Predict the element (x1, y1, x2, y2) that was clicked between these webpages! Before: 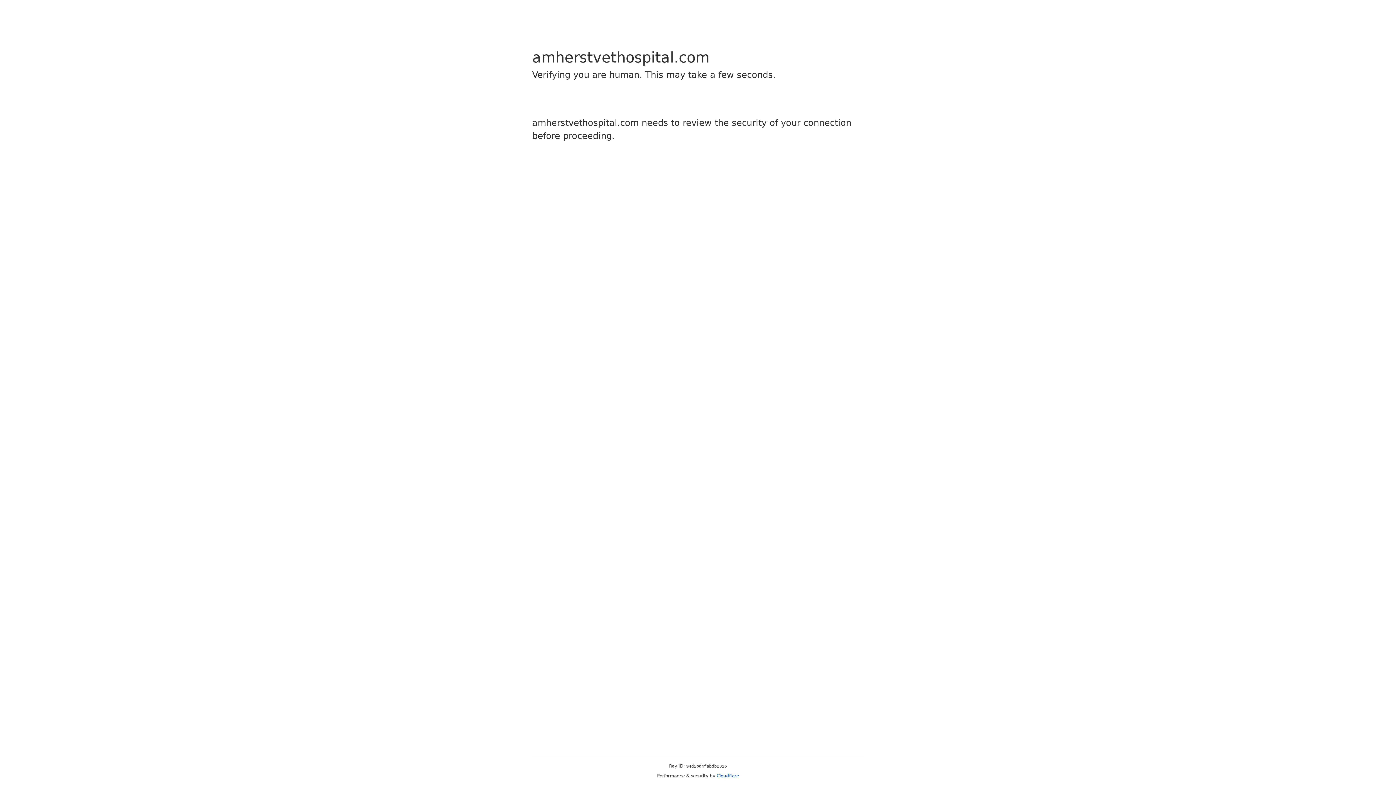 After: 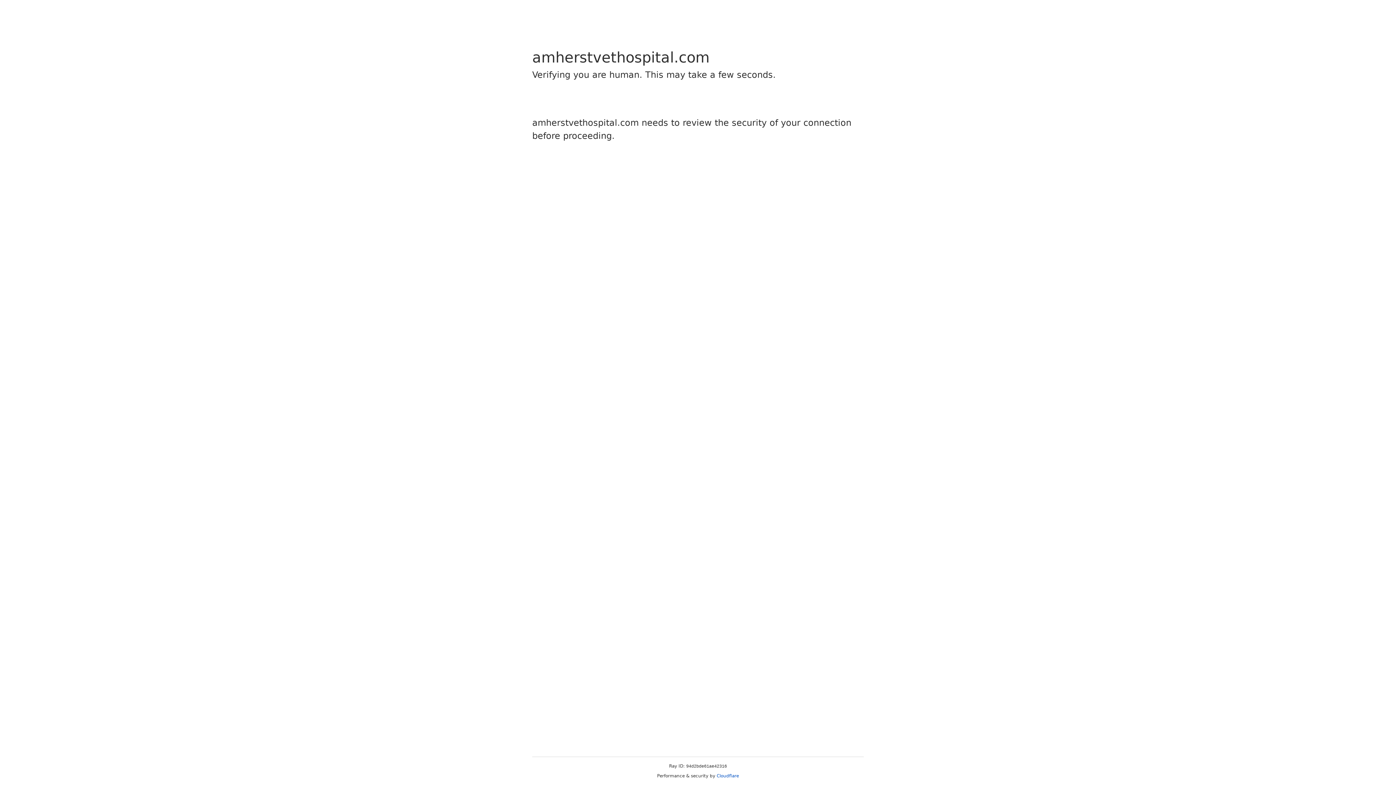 Action: bbox: (716, 773, 739, 778) label: Cloudflare